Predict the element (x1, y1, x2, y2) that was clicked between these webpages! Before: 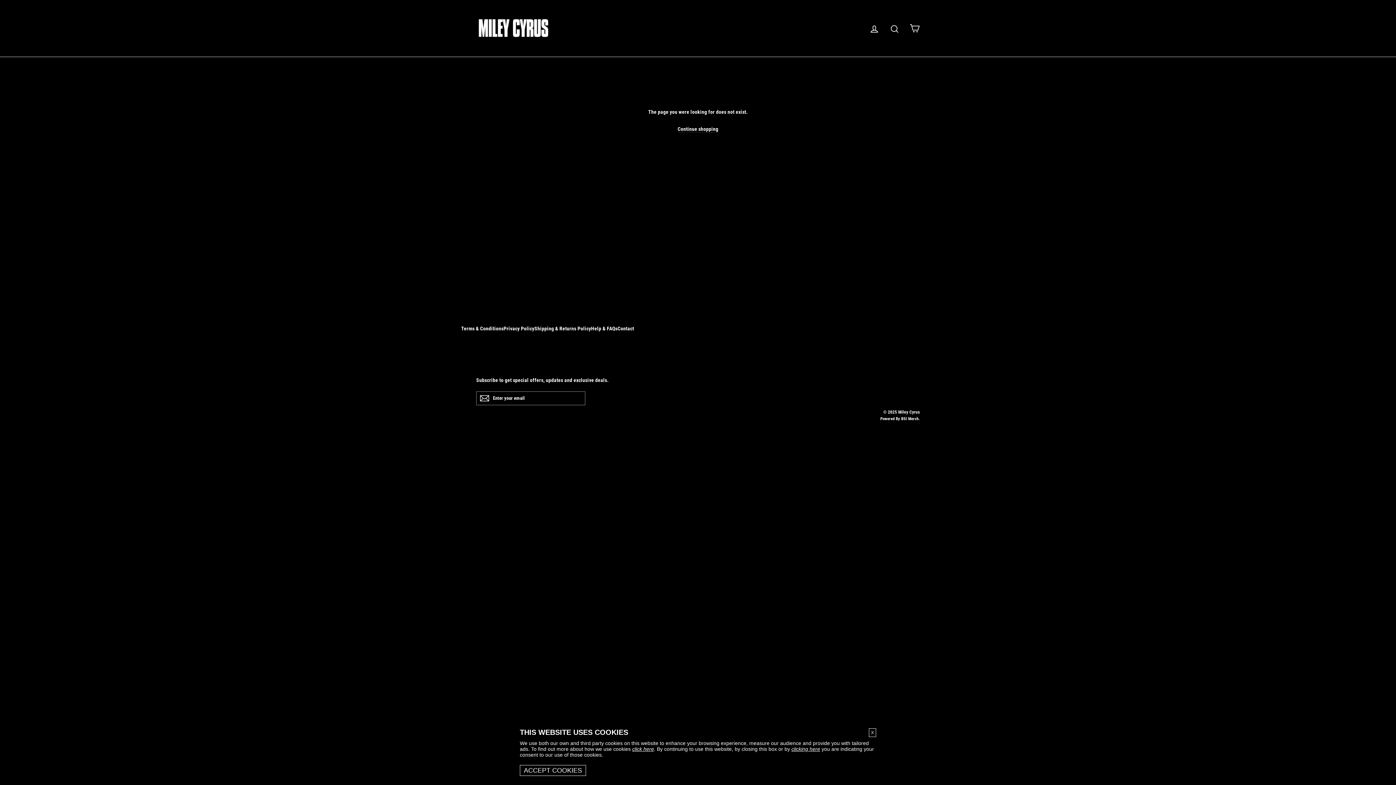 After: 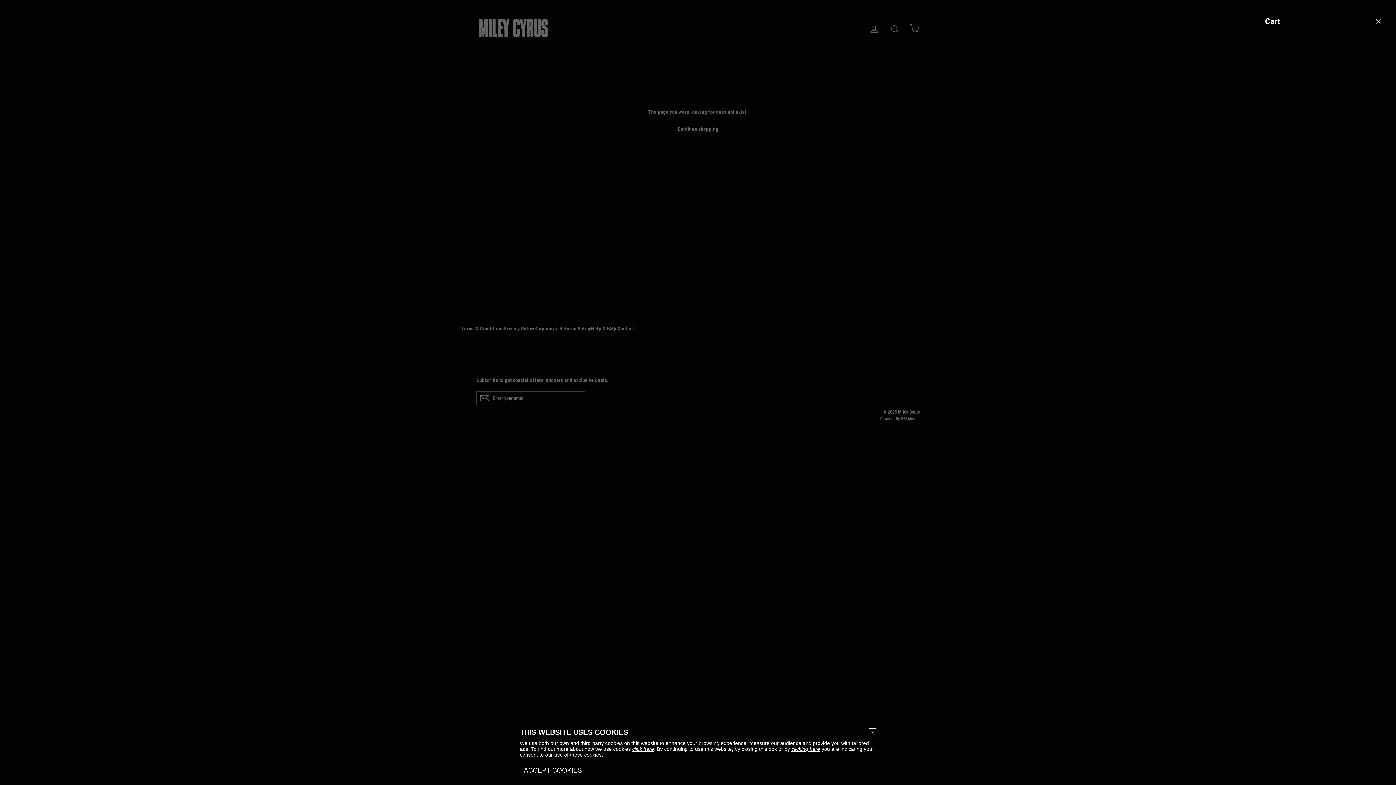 Action: label: Cart bbox: (905, 20, 924, 36)